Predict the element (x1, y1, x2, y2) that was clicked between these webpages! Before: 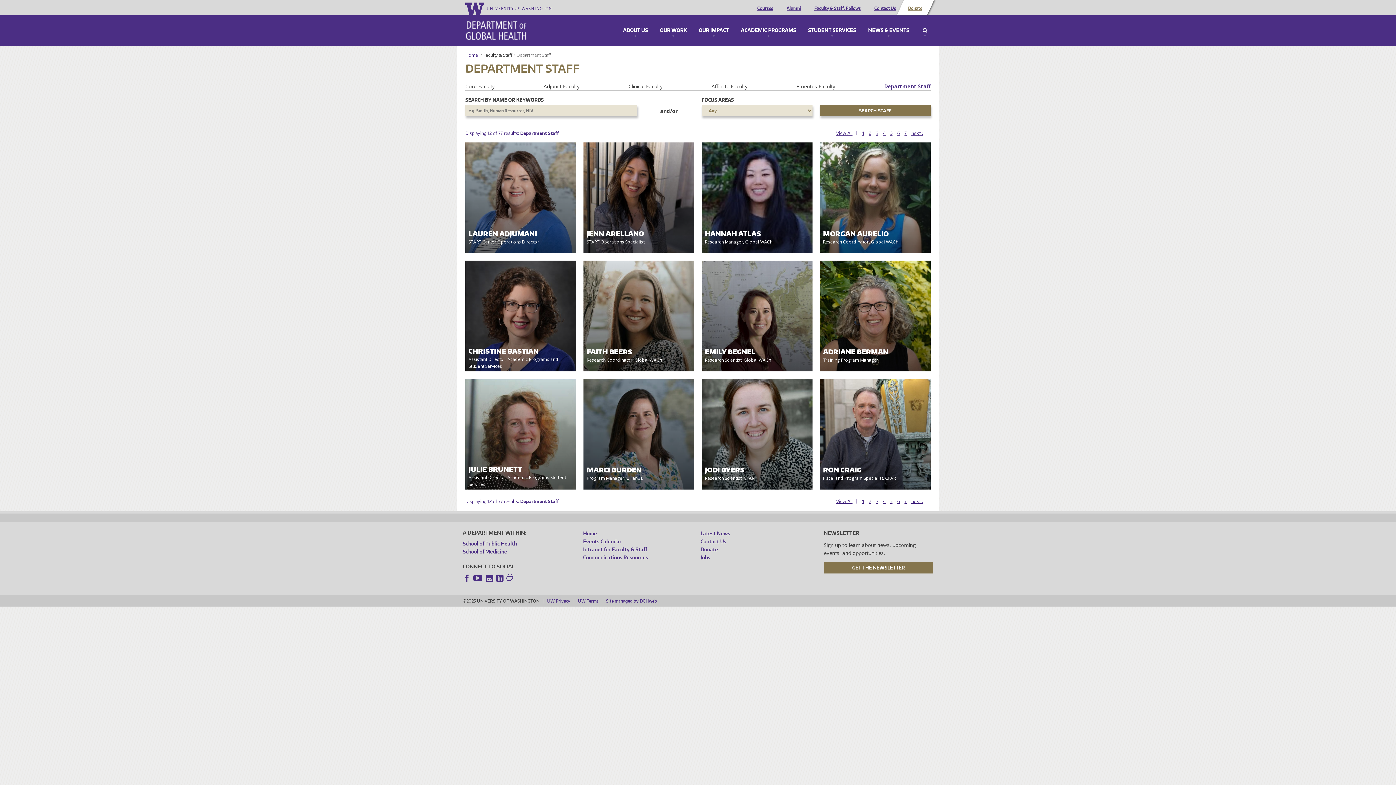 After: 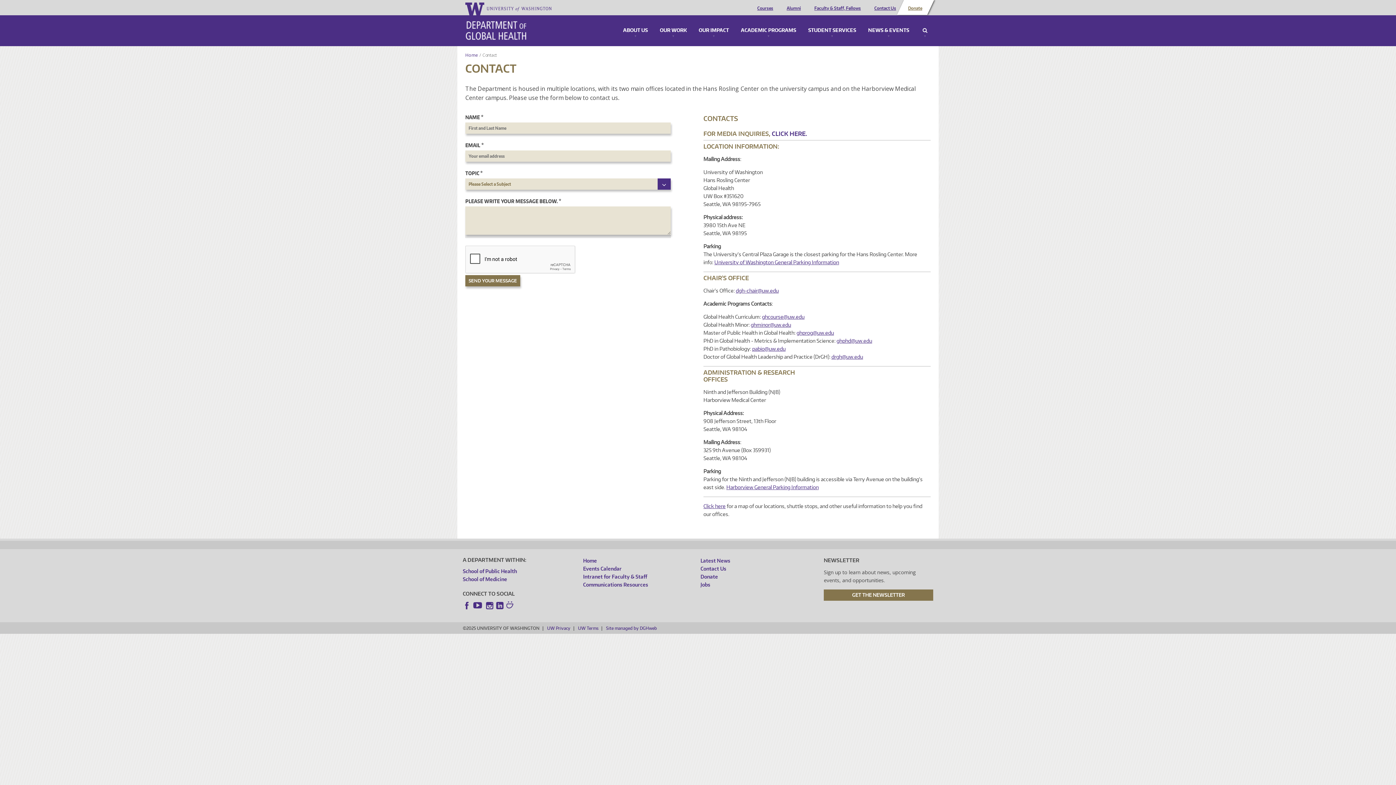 Action: bbox: (872, 6, 898, 10) label: Contact Us